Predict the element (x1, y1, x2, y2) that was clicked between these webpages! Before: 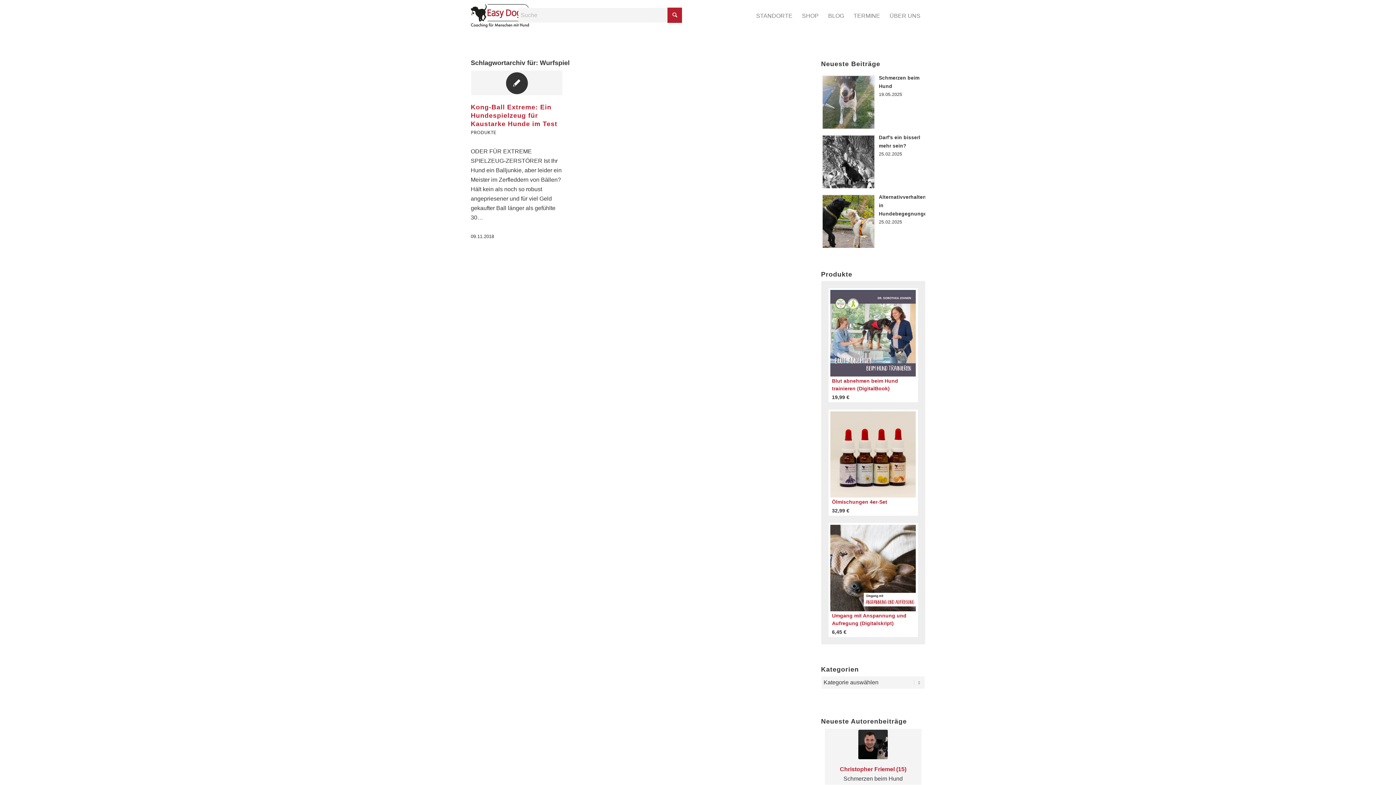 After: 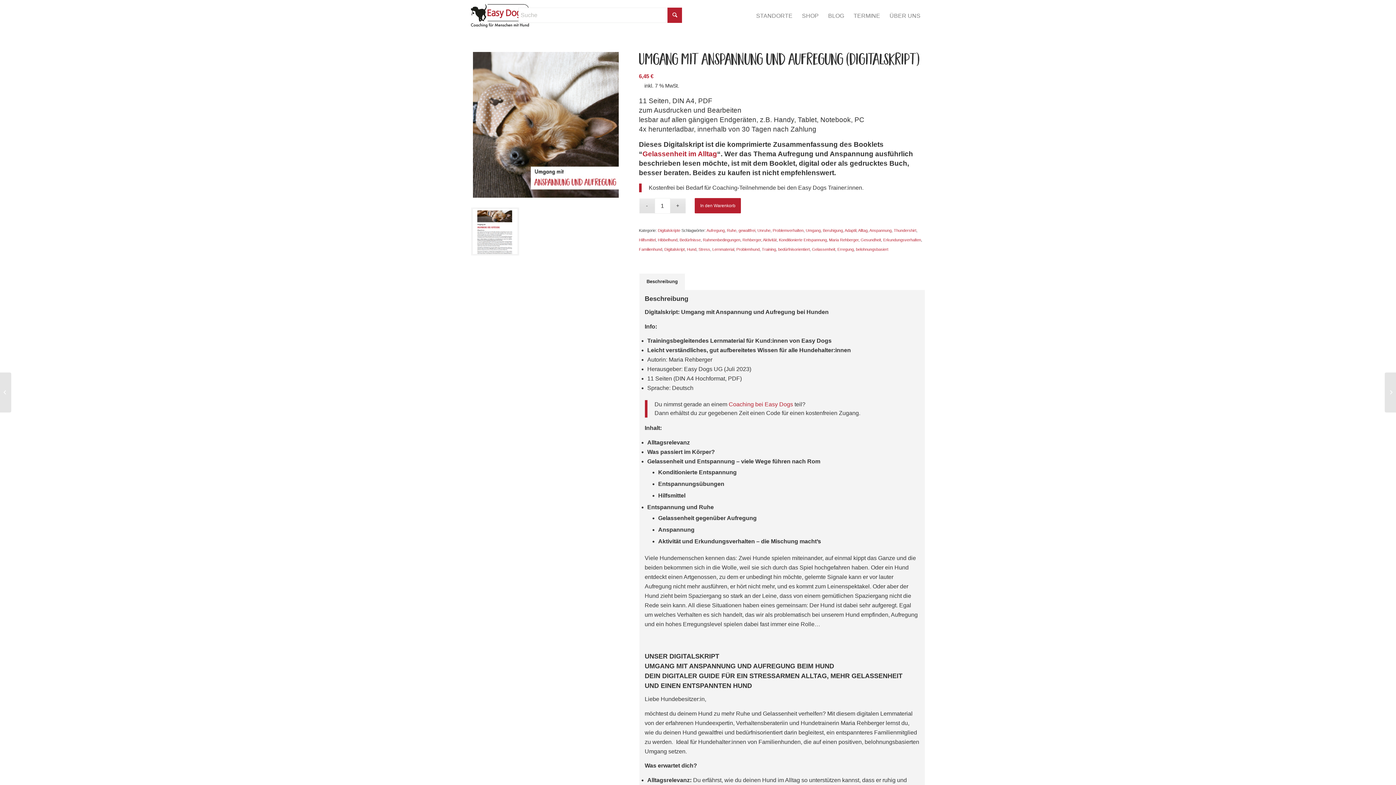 Action: label: Umgang mit Anspannung und Aufregung (Digitalskript) bbox: (830, 524, 918, 627)